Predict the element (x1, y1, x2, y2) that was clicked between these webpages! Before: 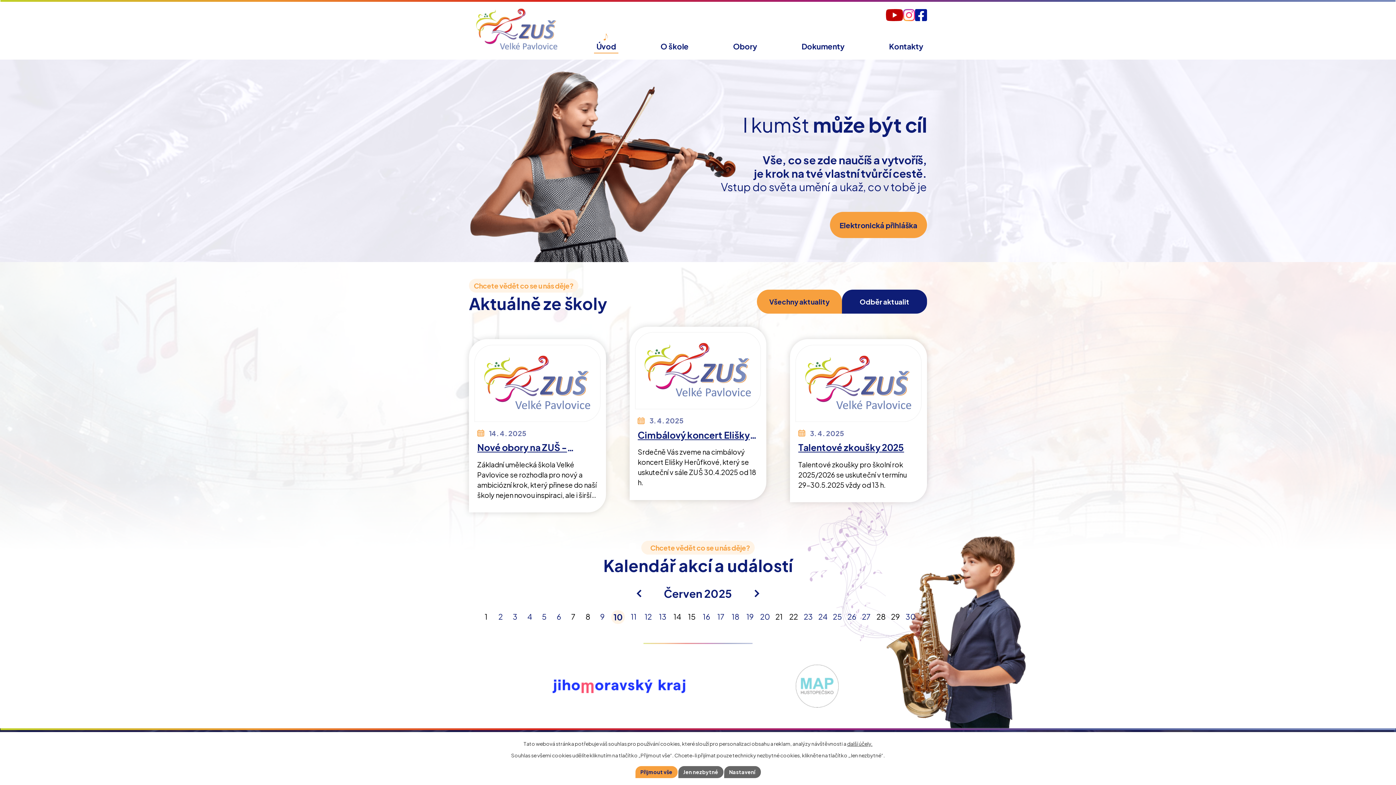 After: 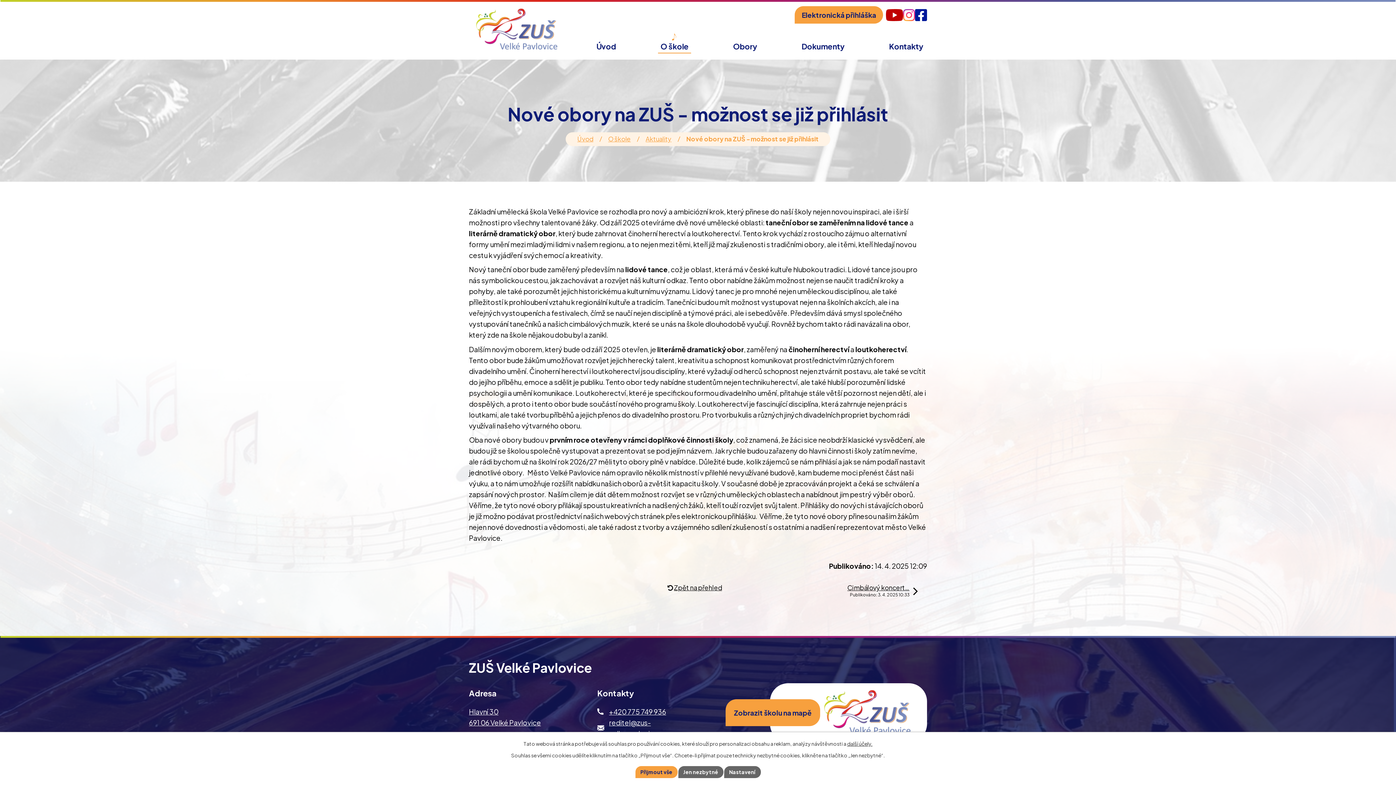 Action: label: 14. 4. 2025
Nové obory na ZUŠ - možnost se již přihlásit
Základní umělecká škola Velké Pavlovice se rozhodla pro nový a ambiciózní krok, který přinese do naší školy nejen novou inspiraci, ale i širší možnosti pro všechny talentované žáky. bbox: (469, 339, 606, 512)